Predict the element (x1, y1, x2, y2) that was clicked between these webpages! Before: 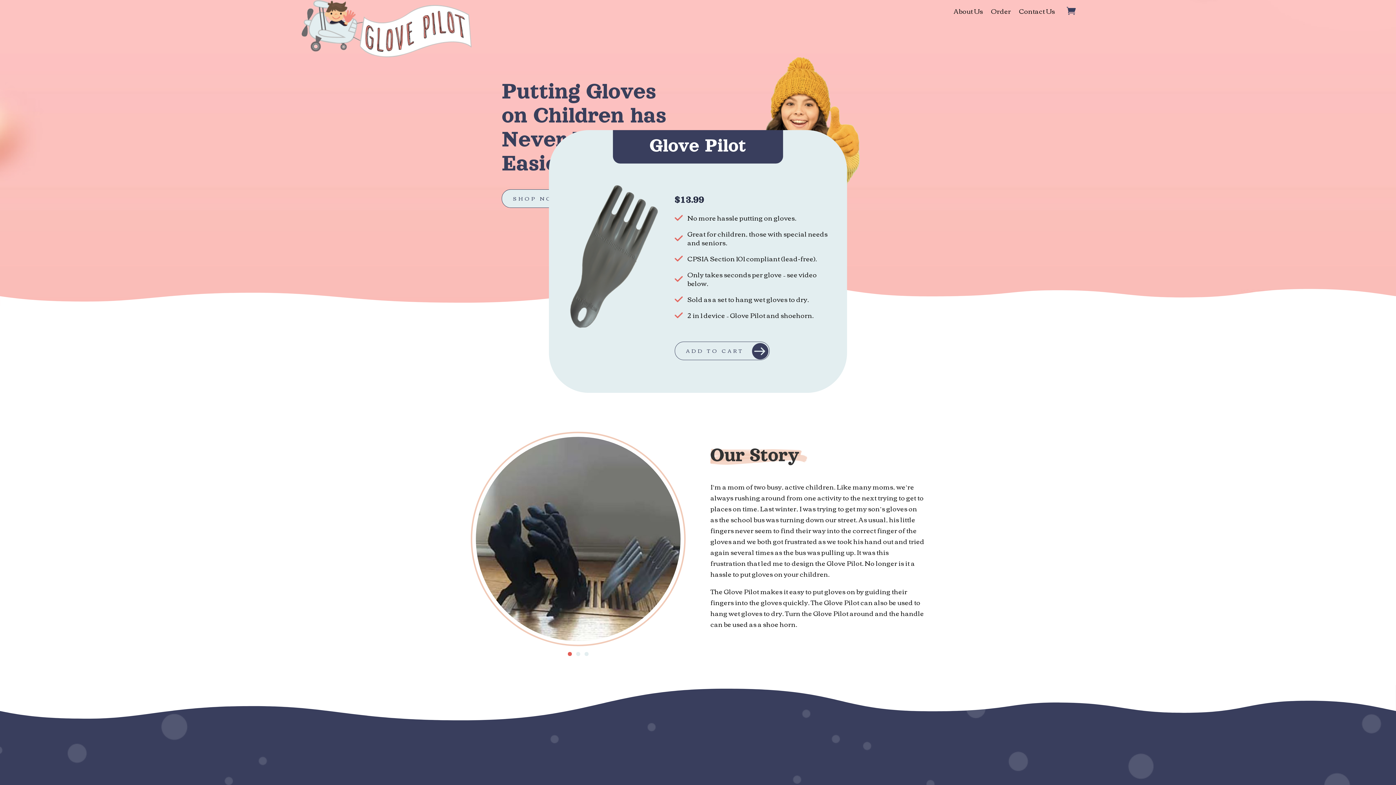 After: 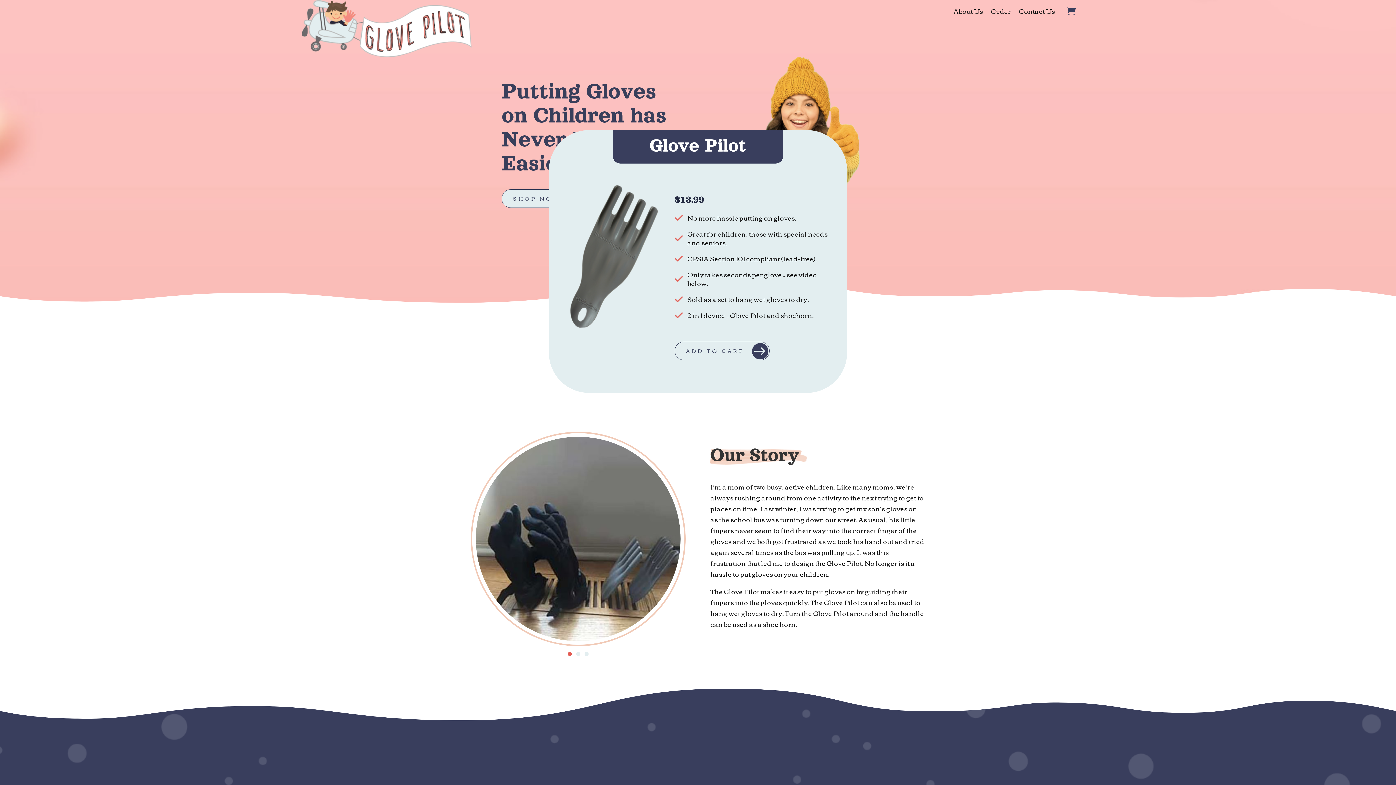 Action: bbox: (567, 652, 571, 656) label: Show slide 1 of 3